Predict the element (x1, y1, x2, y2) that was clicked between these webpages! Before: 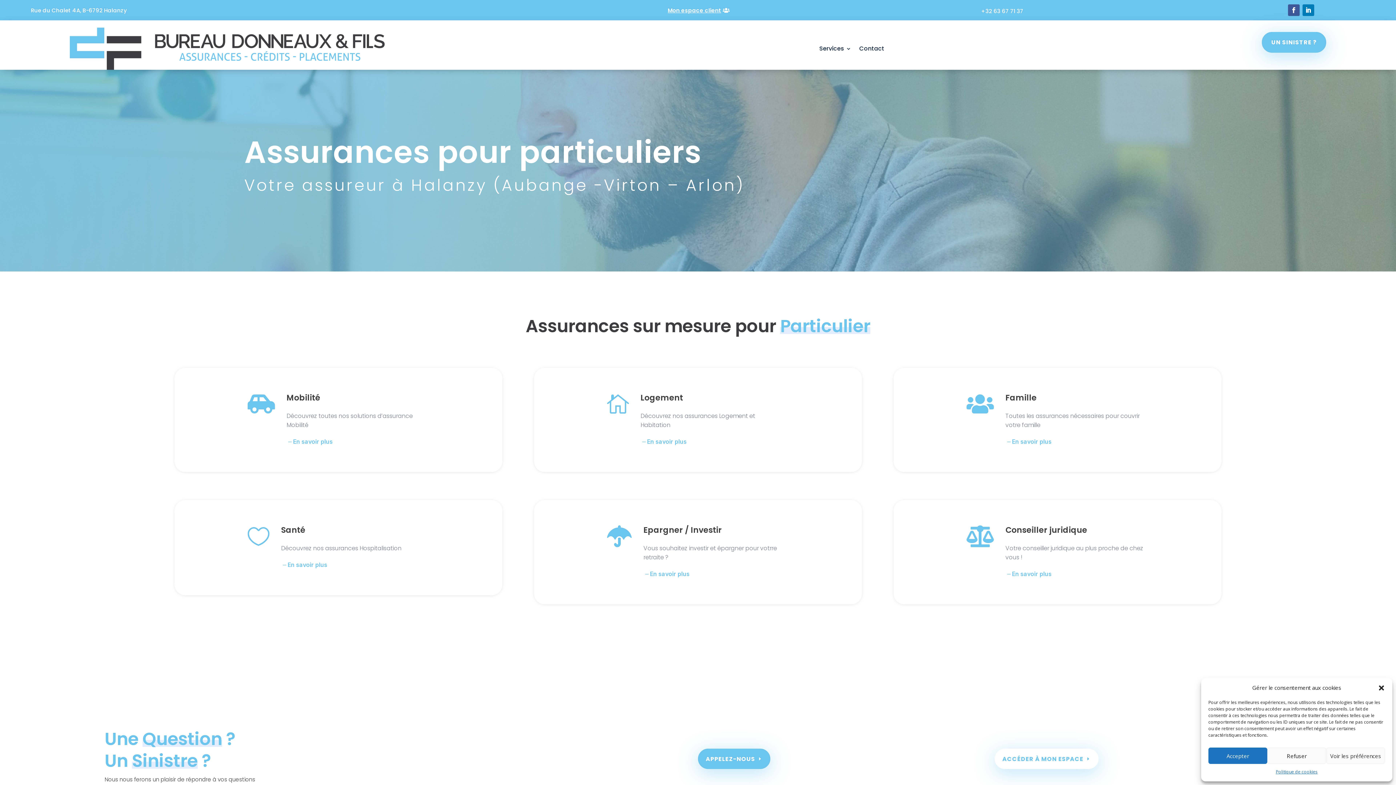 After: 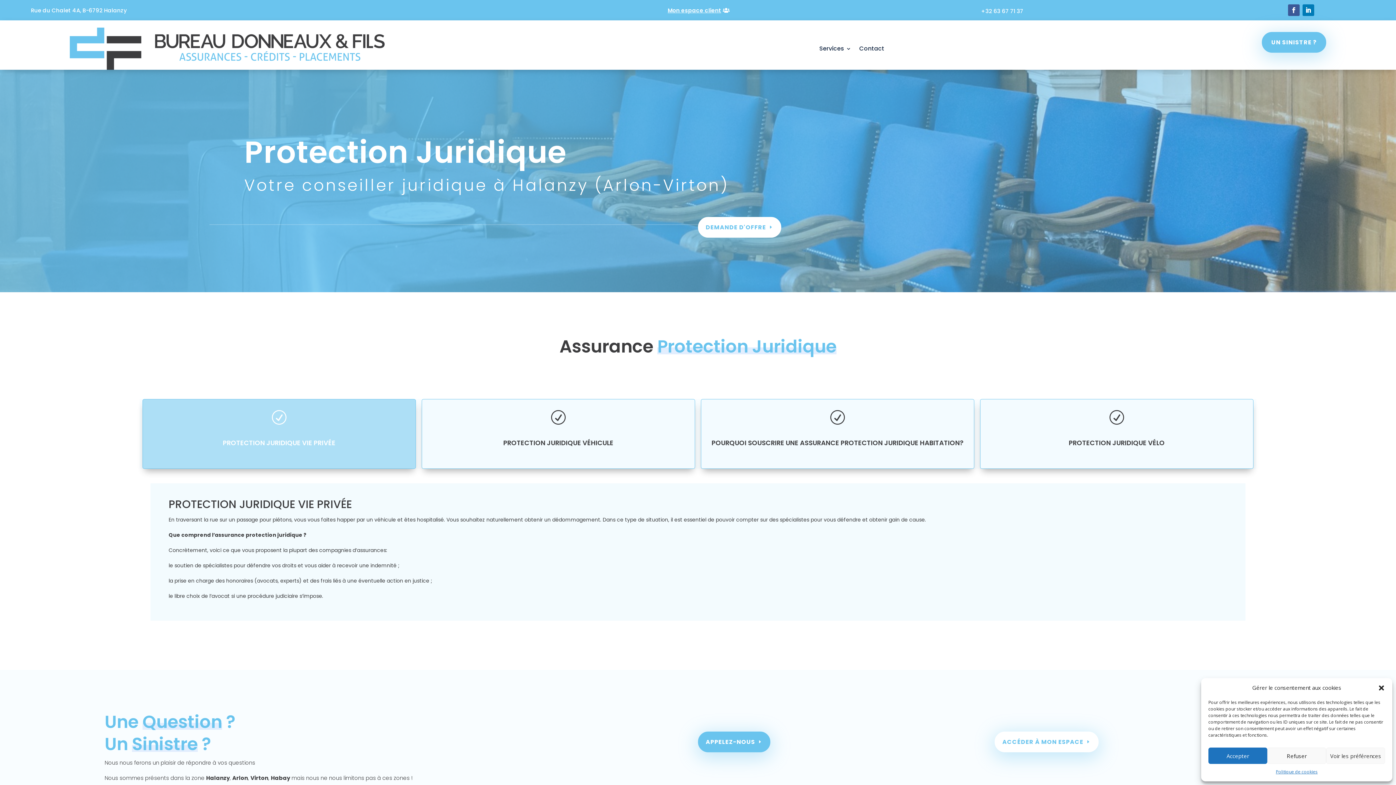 Action: label: K
En savoir plus bbox: (1005, 570, 1051, 577)